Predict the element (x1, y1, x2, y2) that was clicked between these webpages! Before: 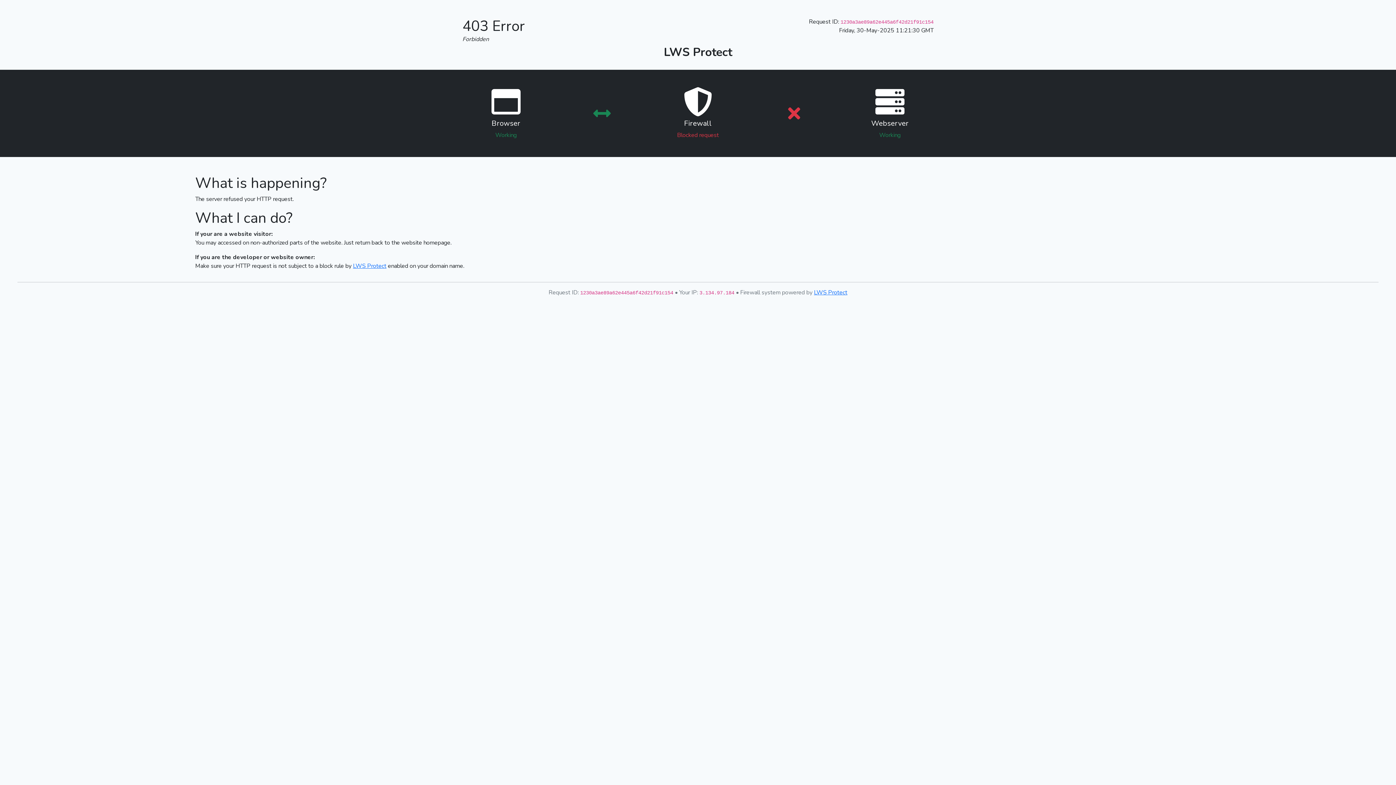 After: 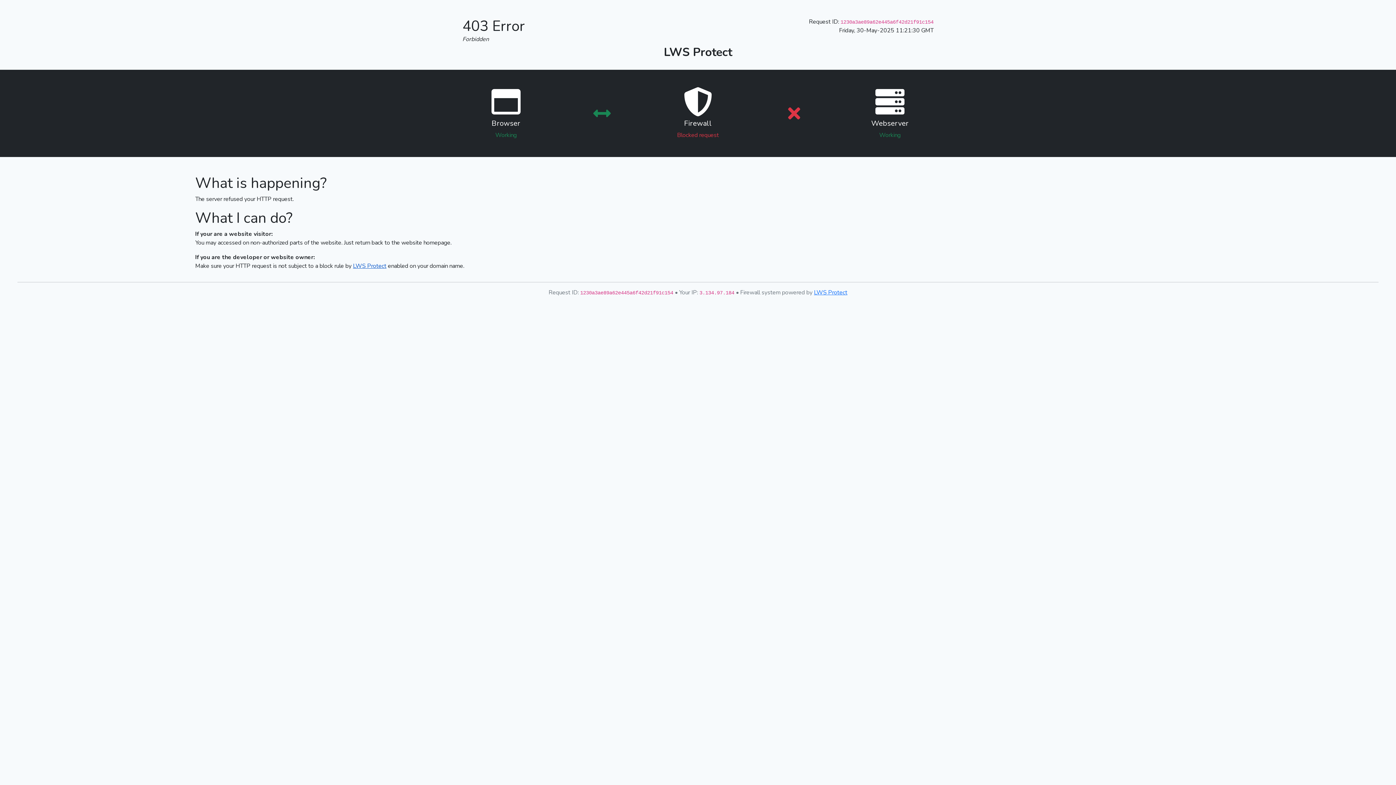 Action: bbox: (353, 262, 386, 270) label: LWS Protect